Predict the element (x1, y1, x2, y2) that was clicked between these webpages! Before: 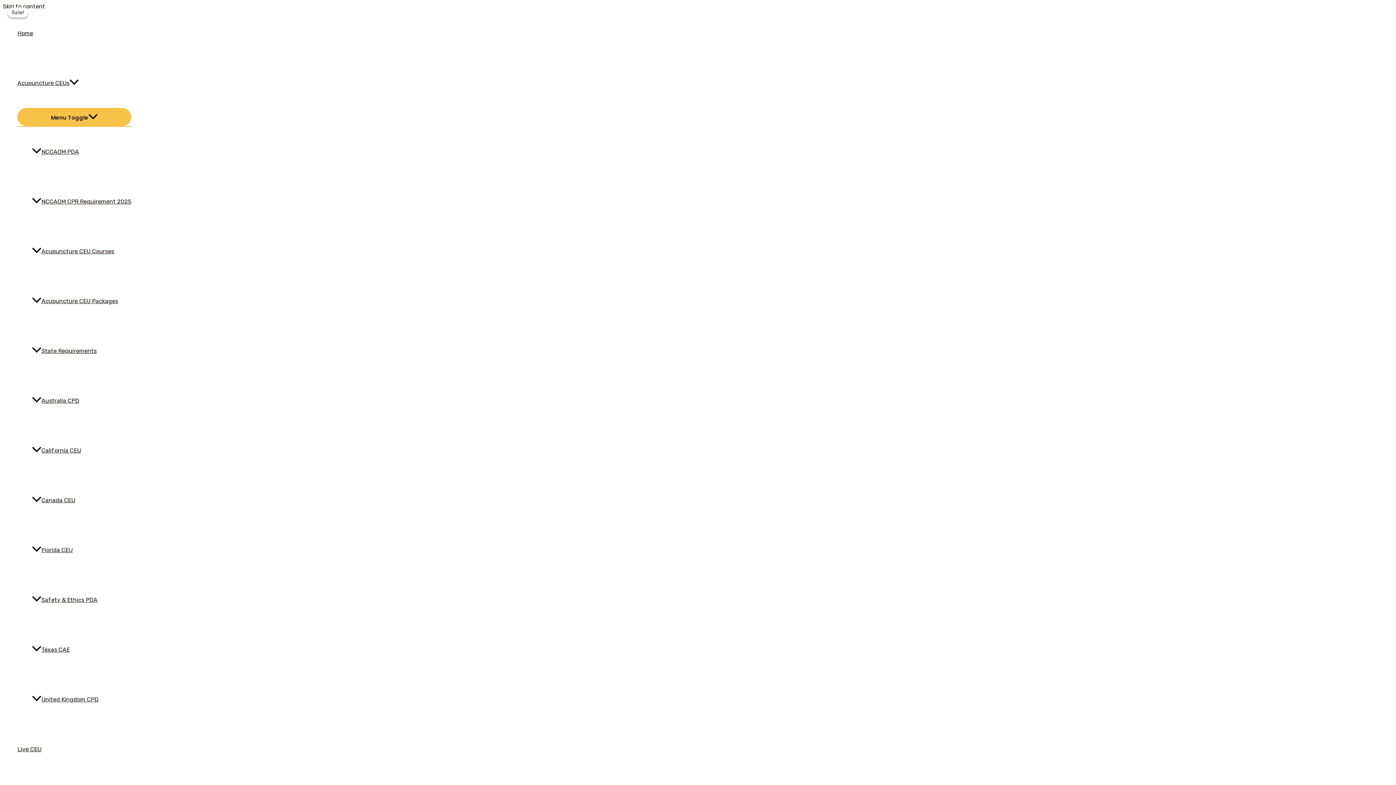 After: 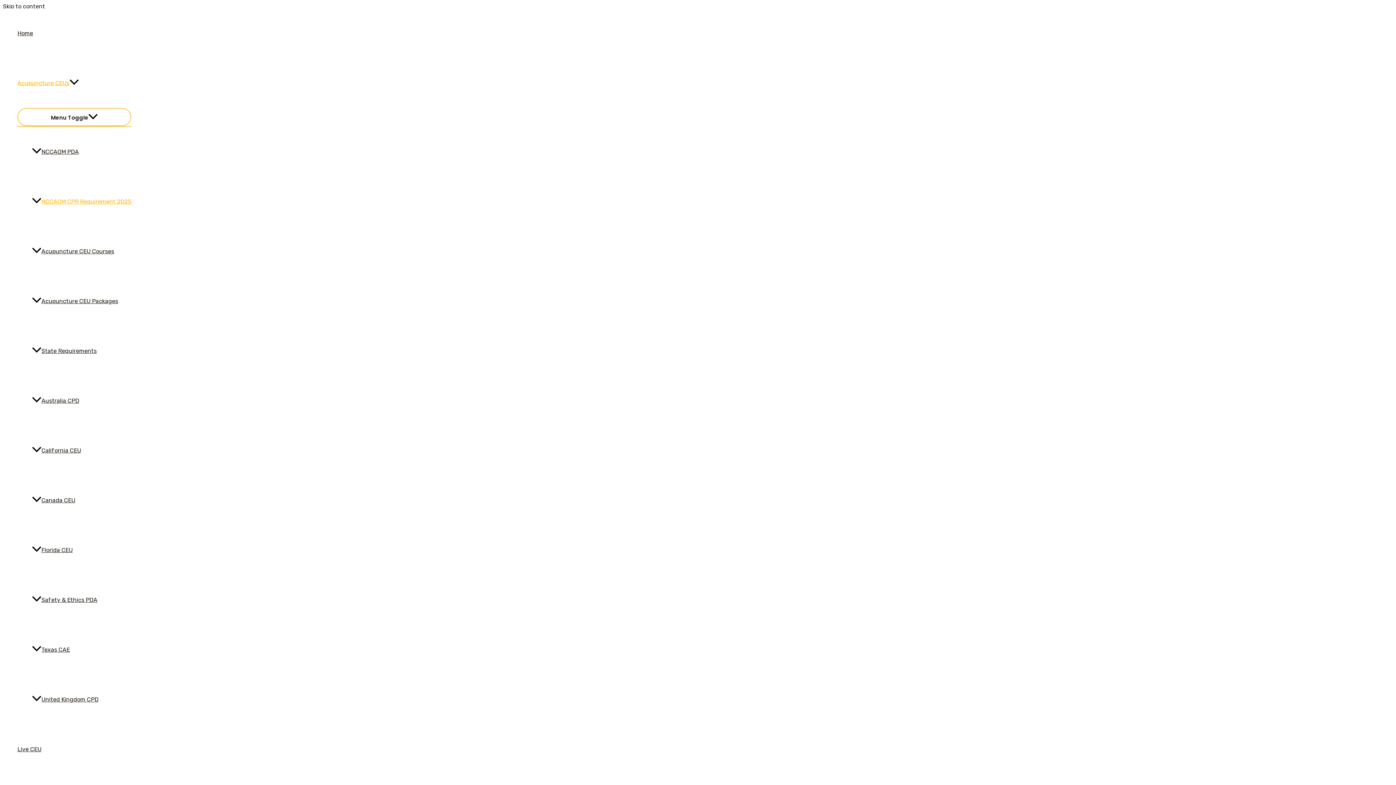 Action: bbox: (32, 176, 131, 226) label: NCCAOM CPR Requirement 2025